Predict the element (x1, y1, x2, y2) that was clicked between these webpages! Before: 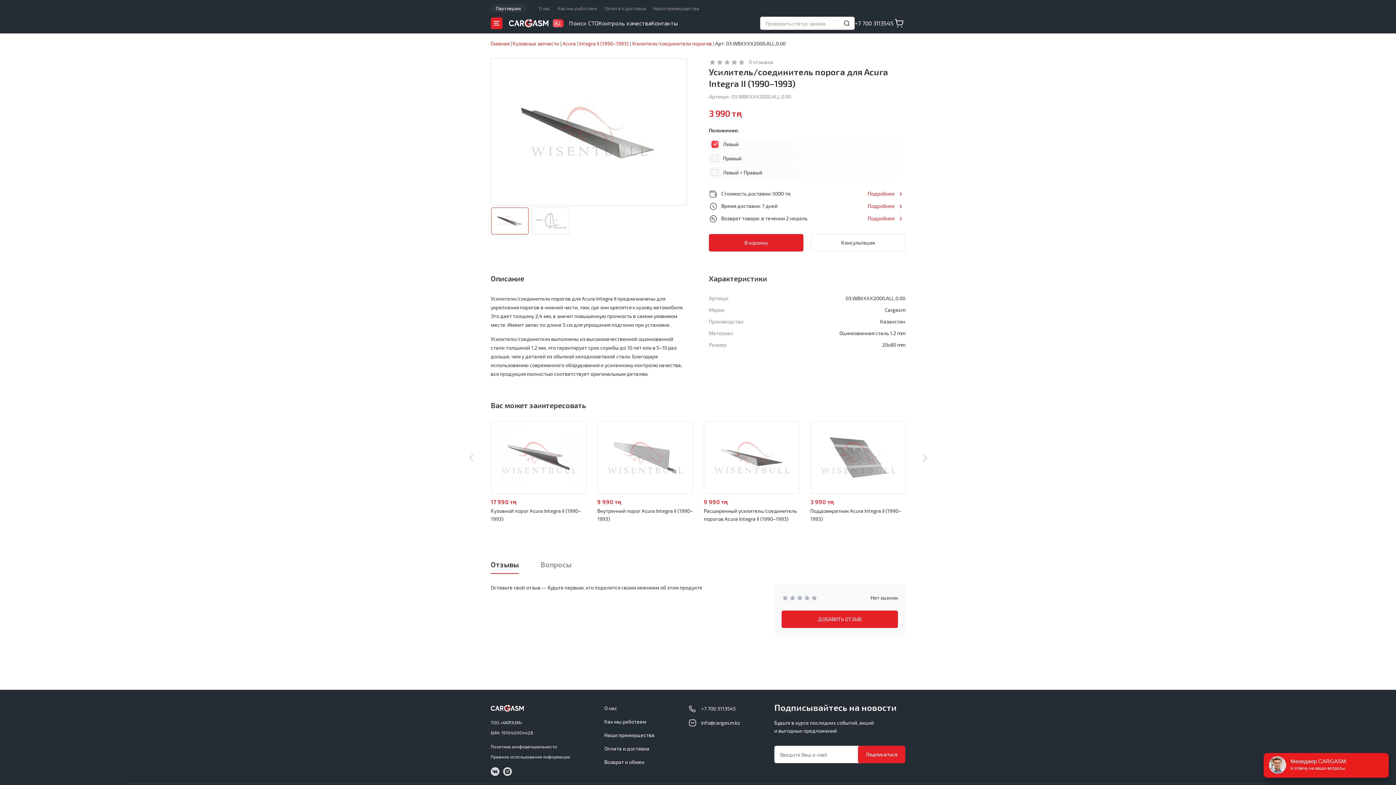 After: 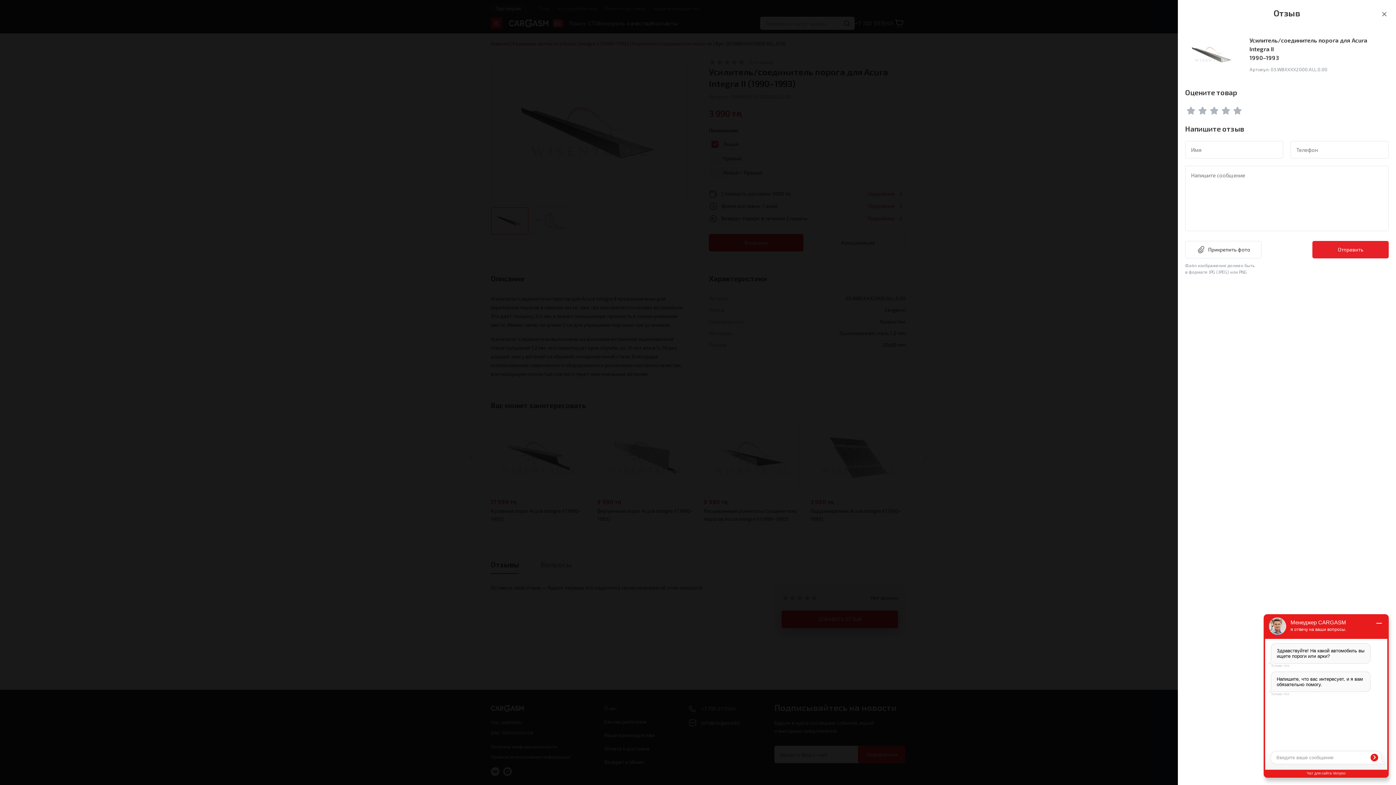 Action: bbox: (781, 610, 898, 628) label: ДОБАВИТЬ ОТЗЫВ